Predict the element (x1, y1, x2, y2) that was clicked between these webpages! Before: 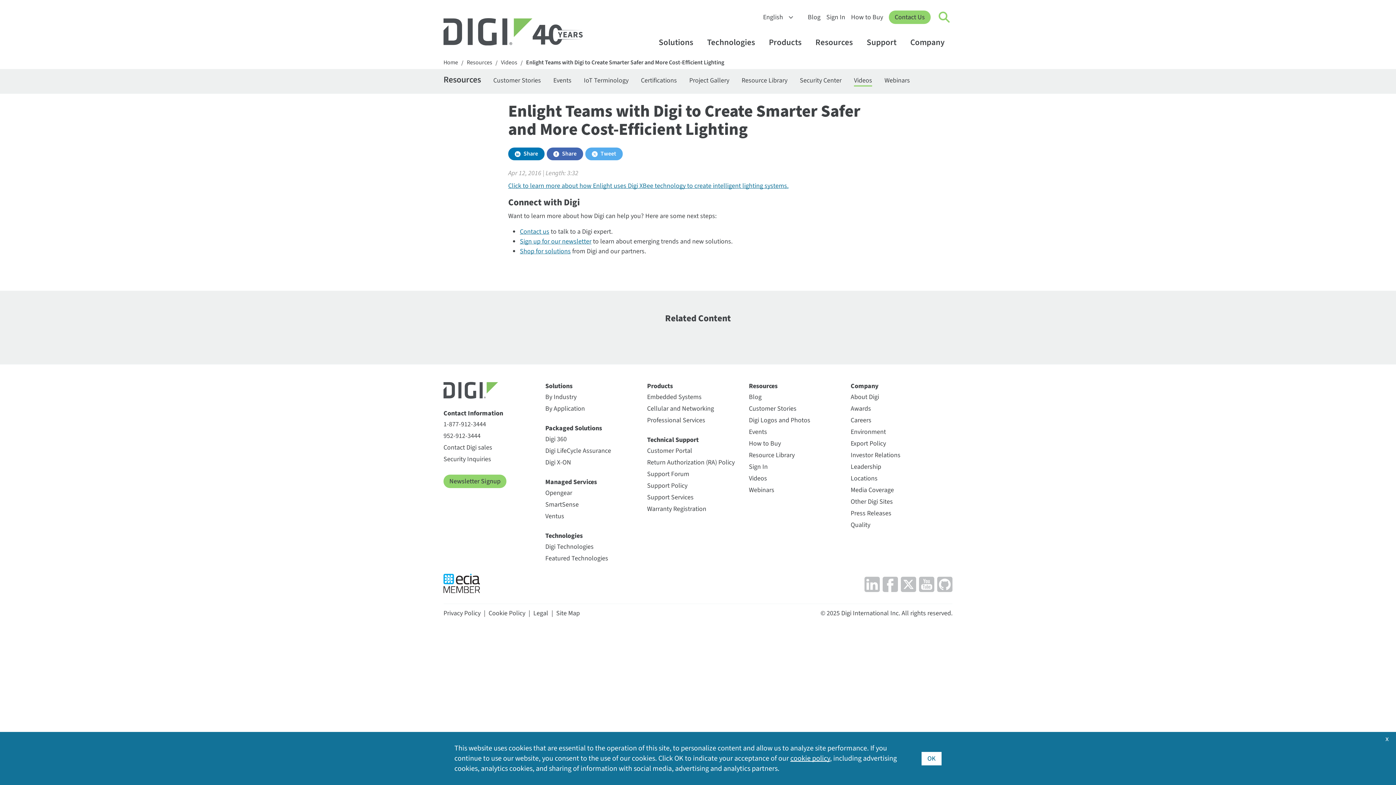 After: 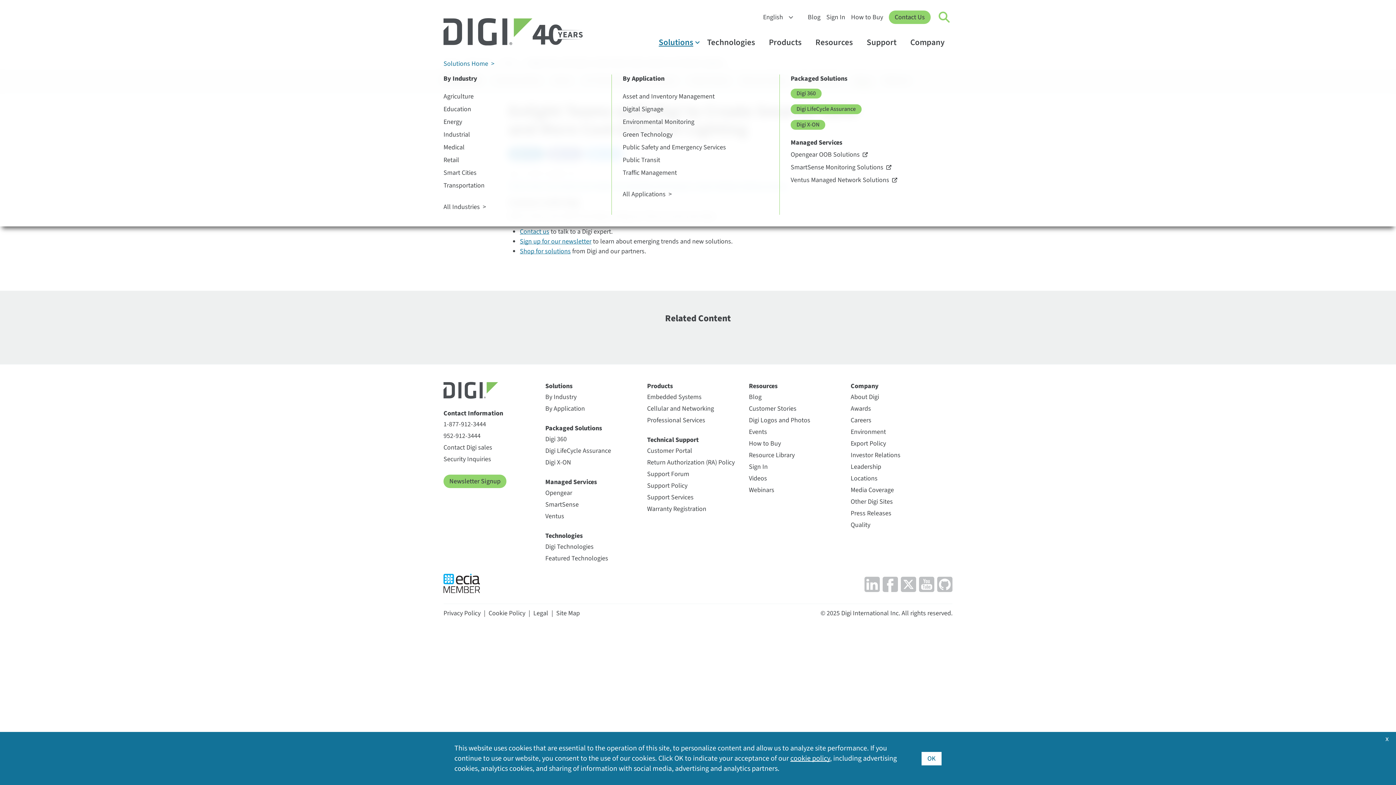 Action: bbox: (653, 37, 701, 47) label: Solutions